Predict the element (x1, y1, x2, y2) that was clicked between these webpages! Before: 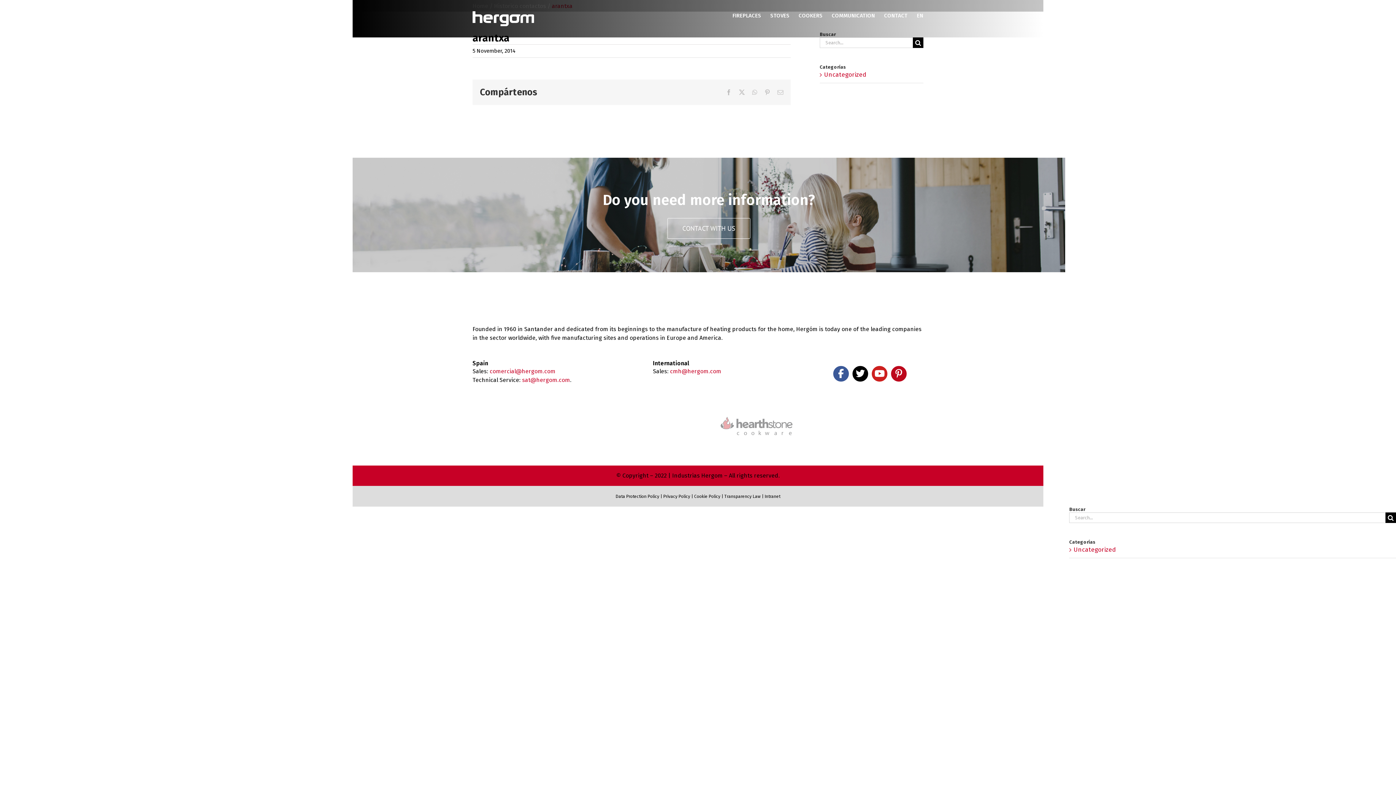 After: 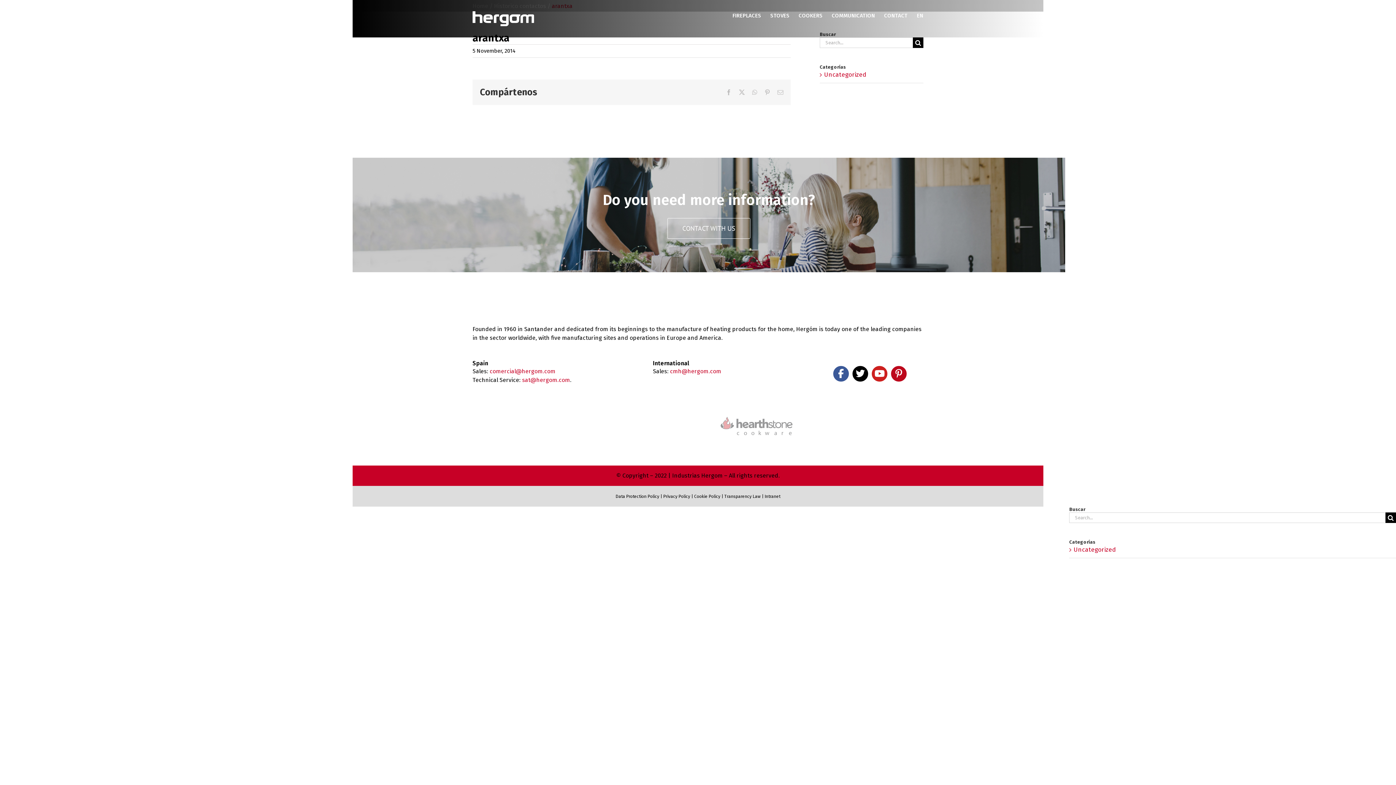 Action: bbox: (603, 418, 675, 425) label: HearthStone-Logo